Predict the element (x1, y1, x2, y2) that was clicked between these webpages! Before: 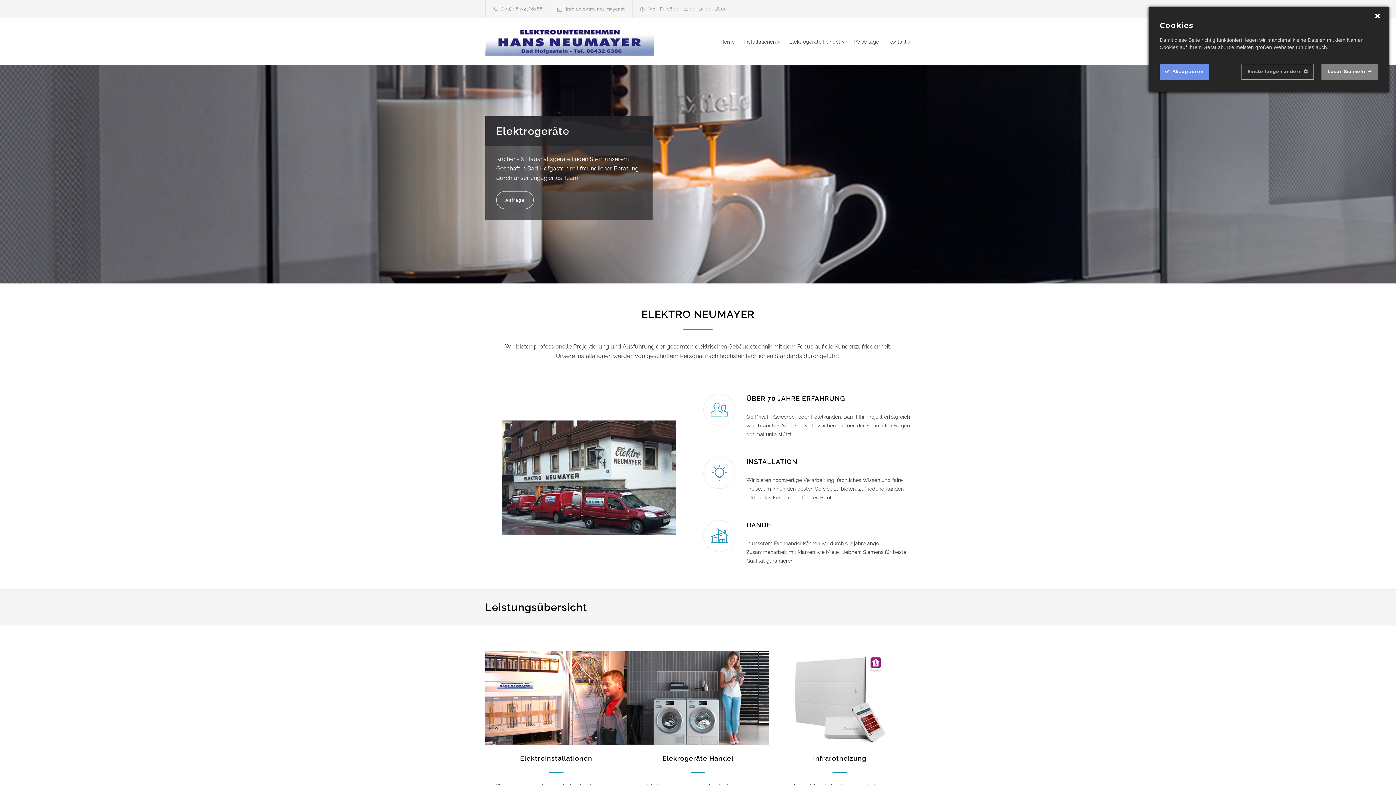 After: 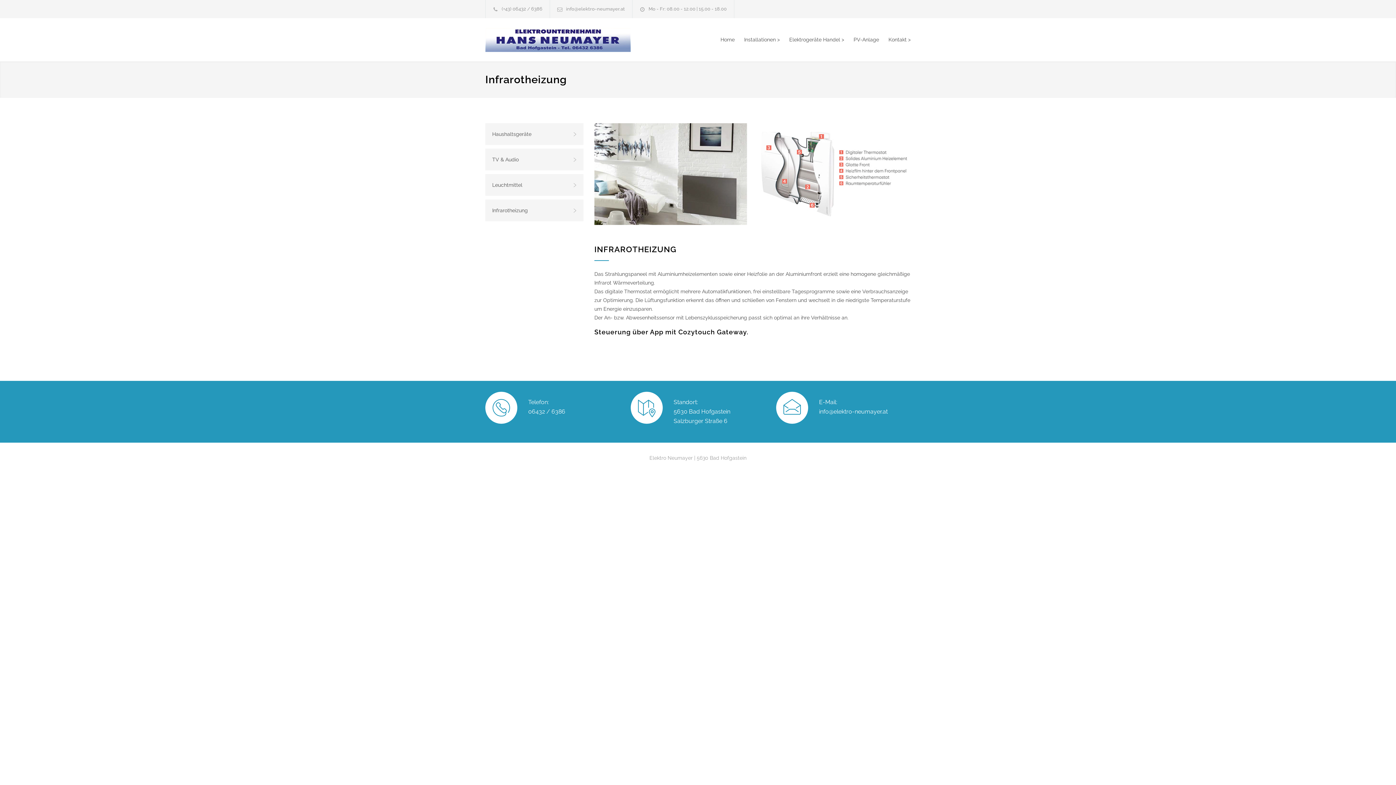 Action: bbox: (769, 651, 910, 745)